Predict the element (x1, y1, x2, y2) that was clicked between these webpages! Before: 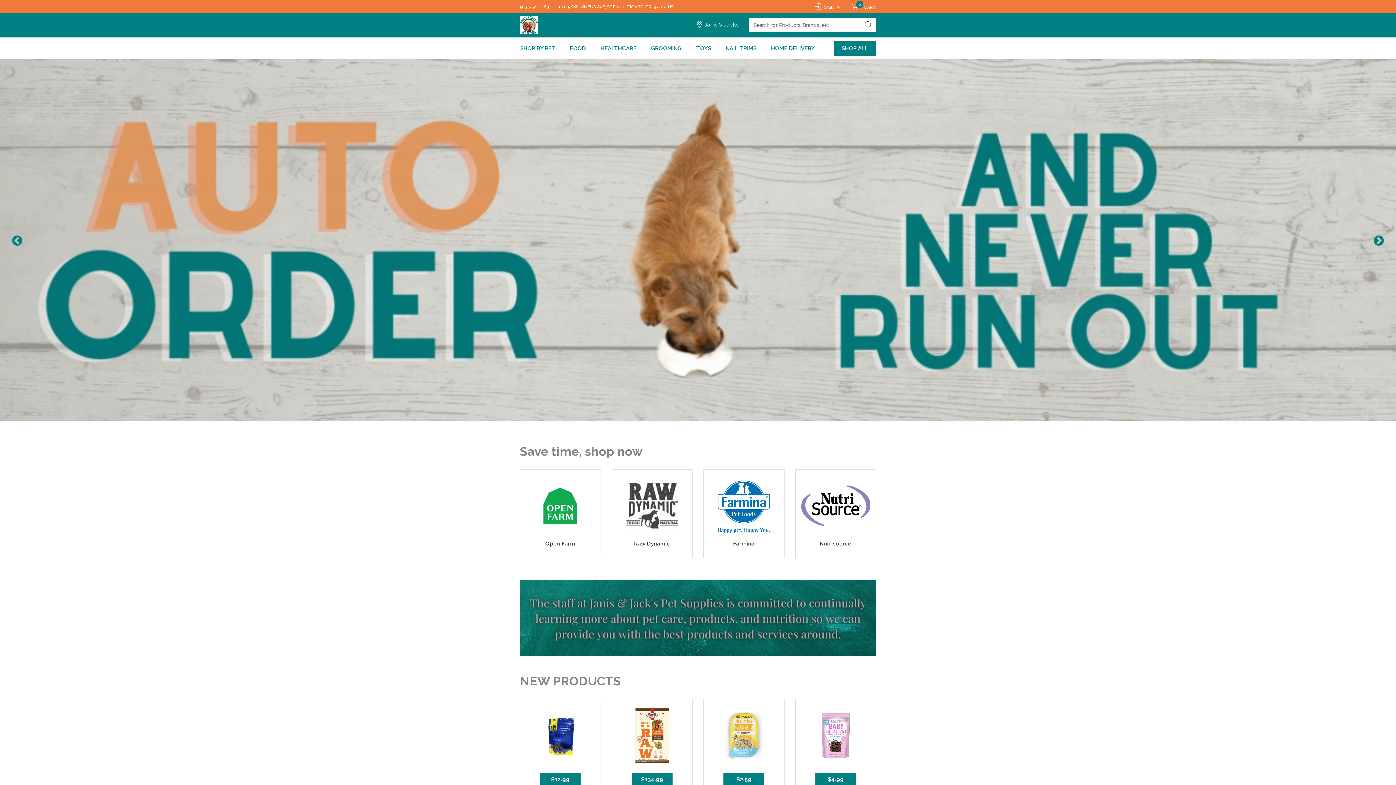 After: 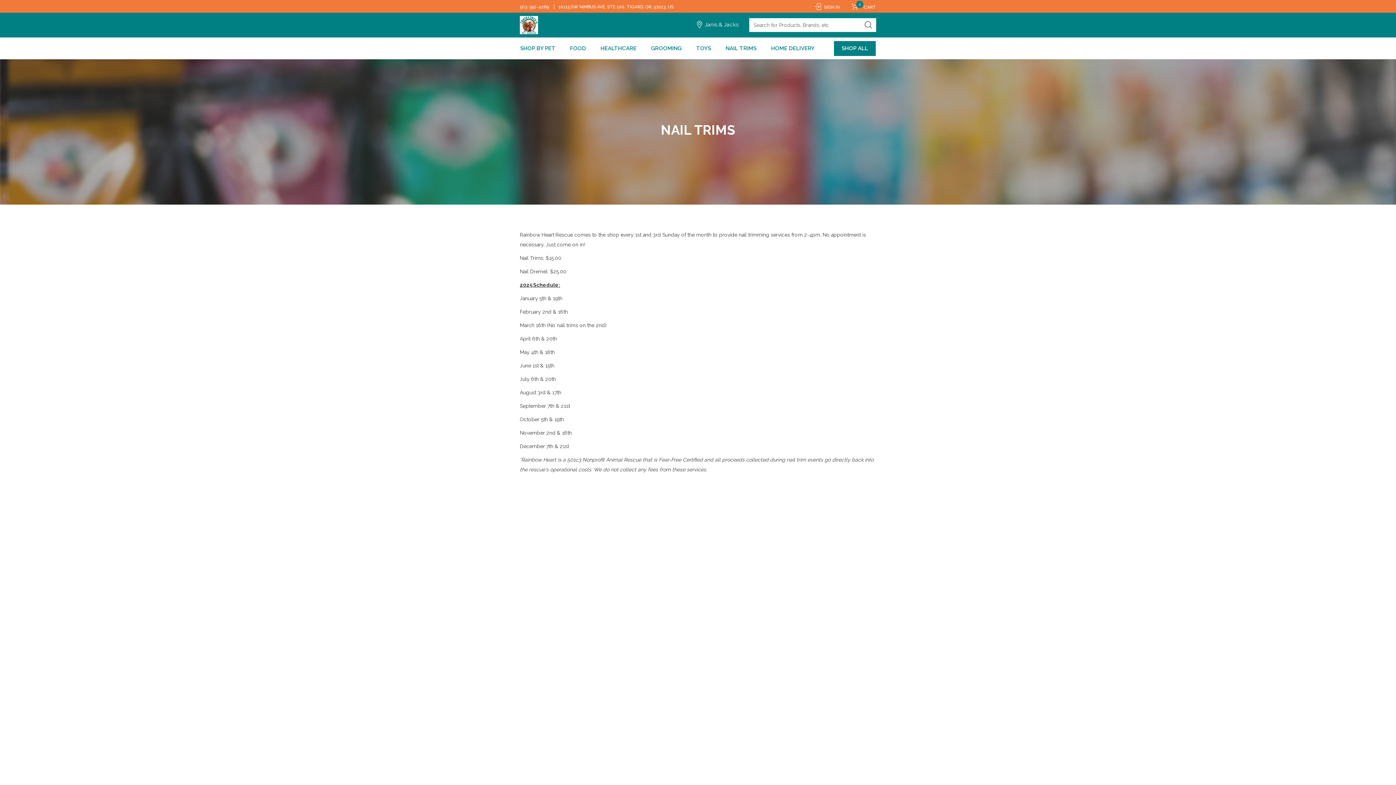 Action: bbox: (724, 41, 758, 56) label: NAIL TRIMS